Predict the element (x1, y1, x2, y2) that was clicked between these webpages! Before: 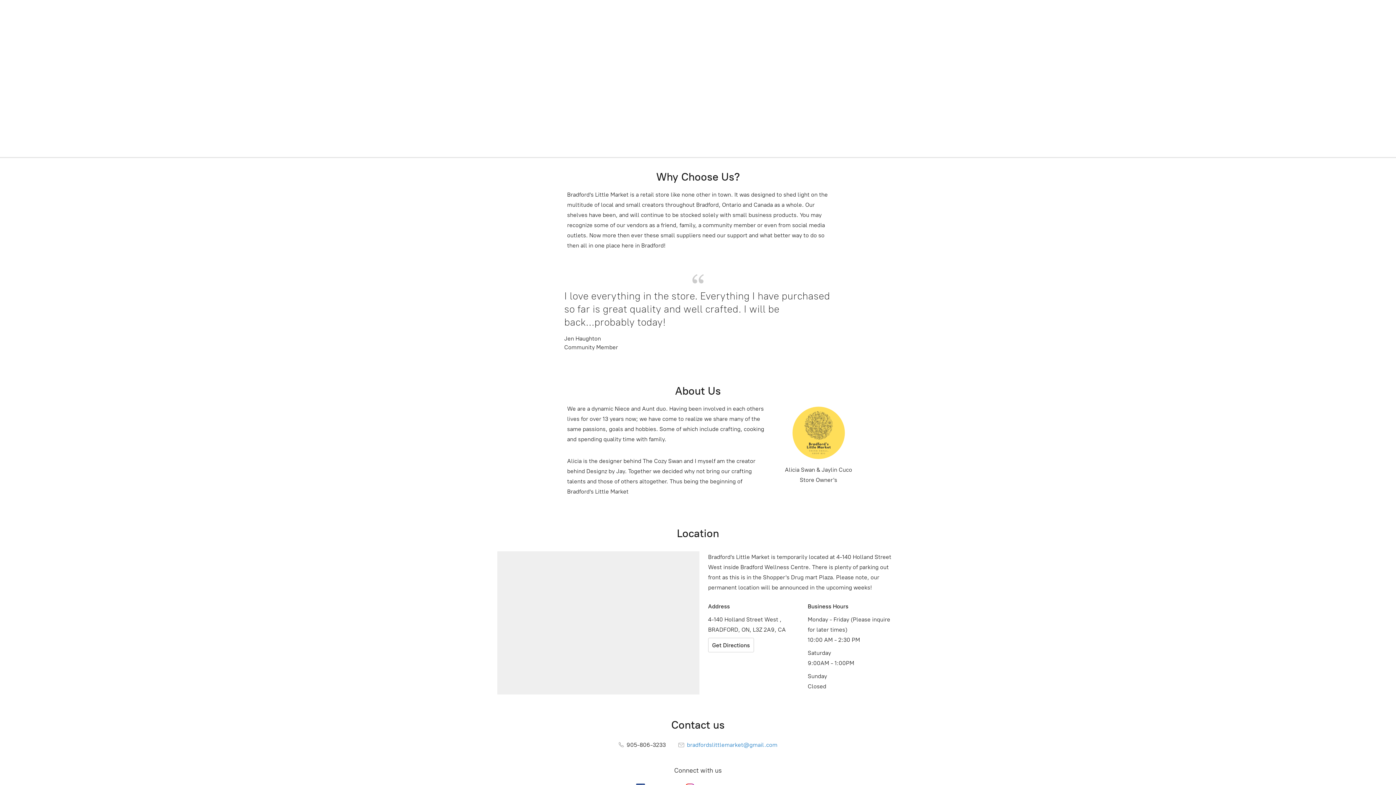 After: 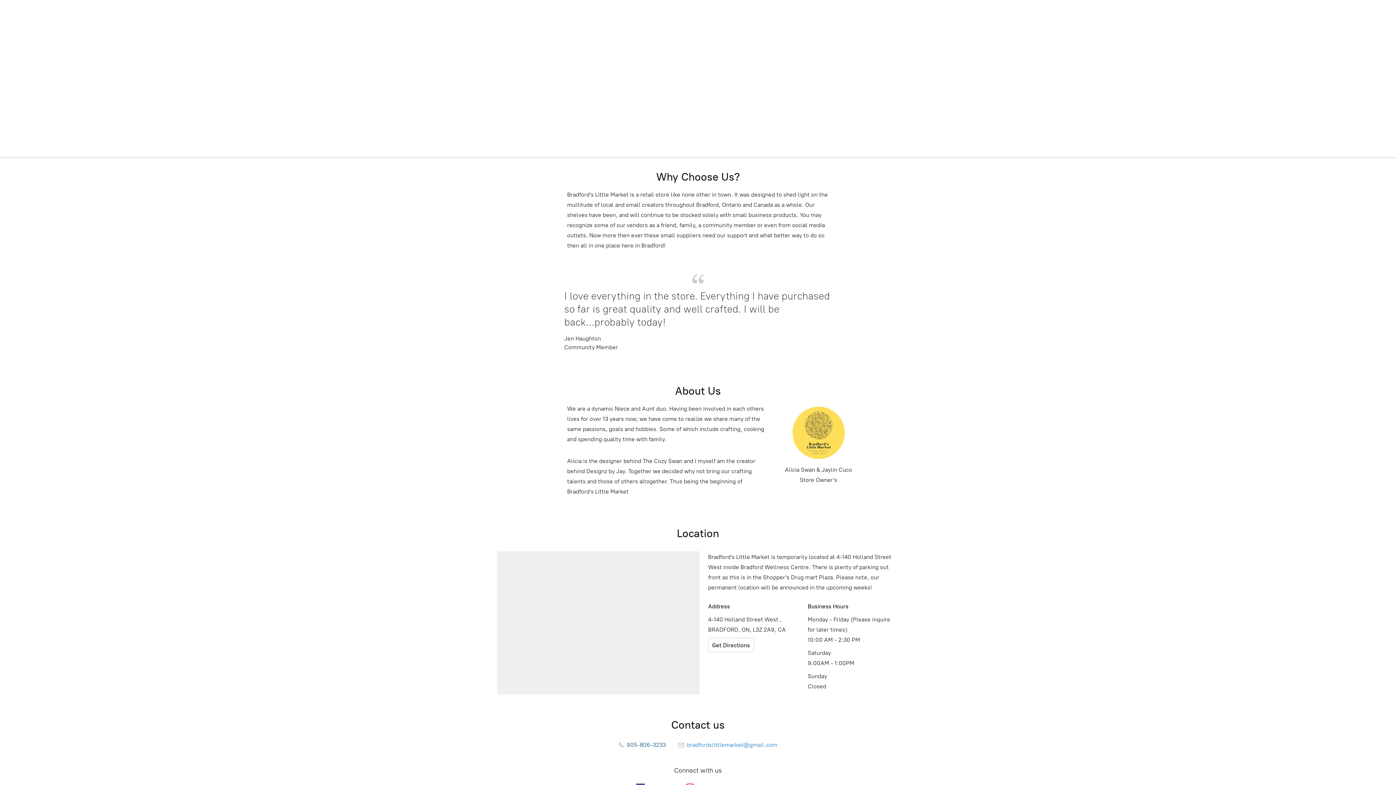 Action: bbox: (618, 741, 666, 748) label:  905-806-3233